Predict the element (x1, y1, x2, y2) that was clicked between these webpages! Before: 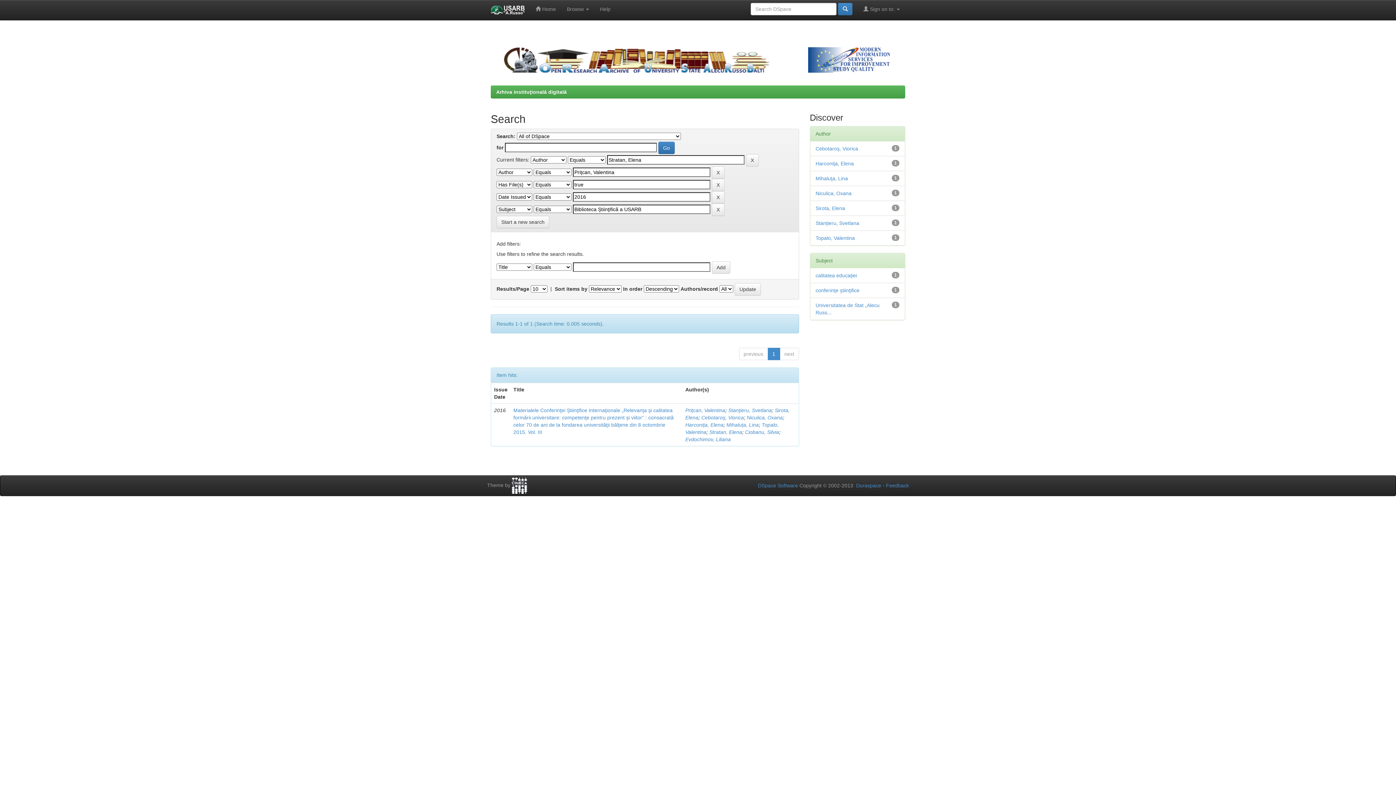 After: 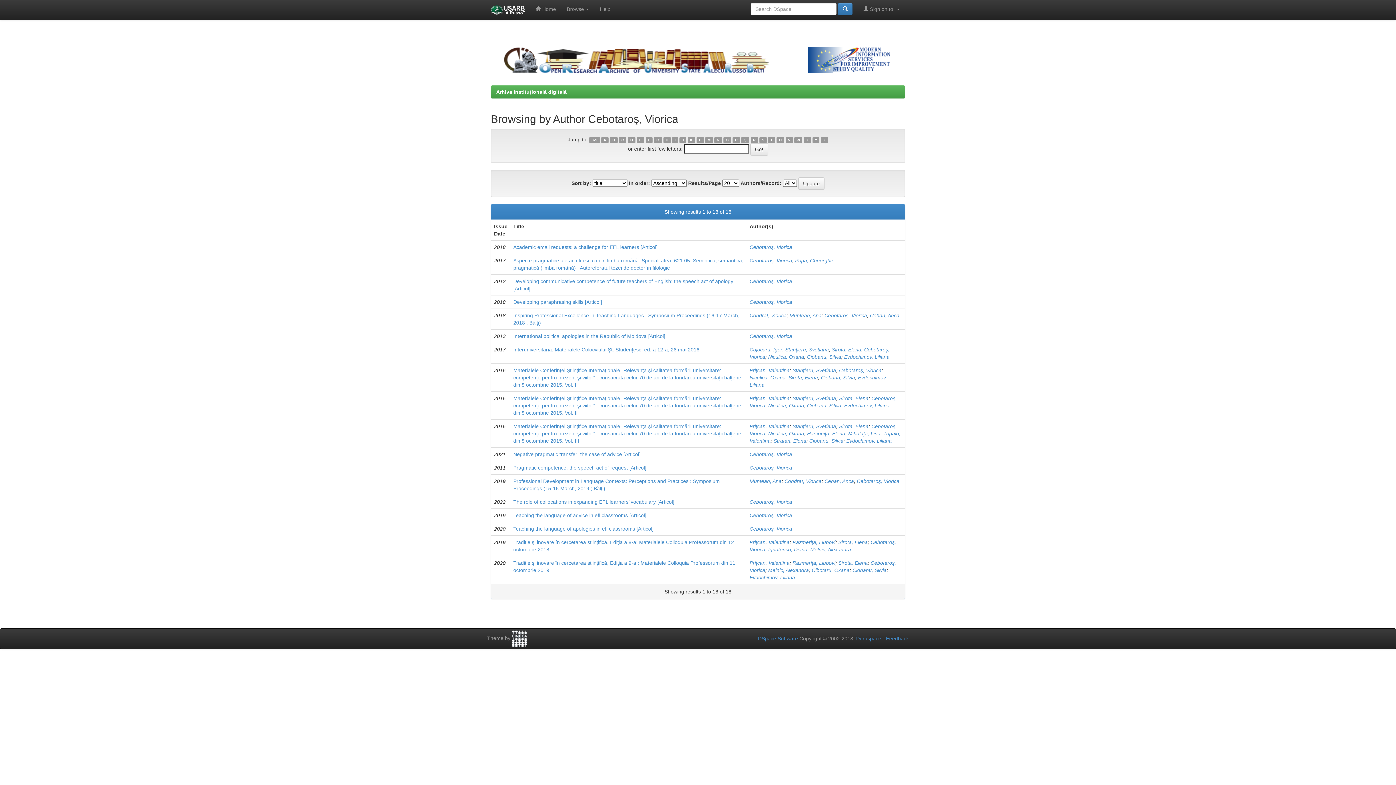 Action: bbox: (701, 414, 744, 420) label: Cebotaroş, Viorica